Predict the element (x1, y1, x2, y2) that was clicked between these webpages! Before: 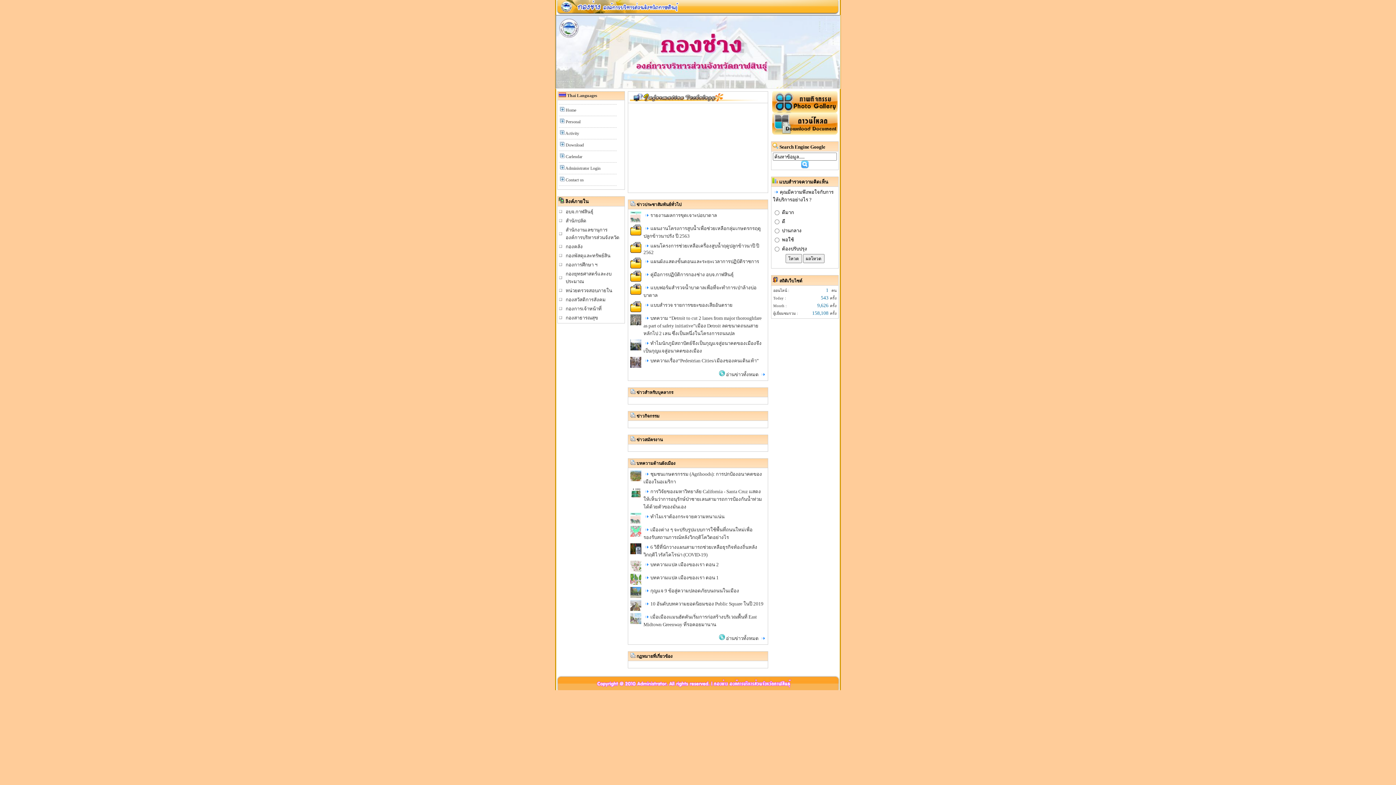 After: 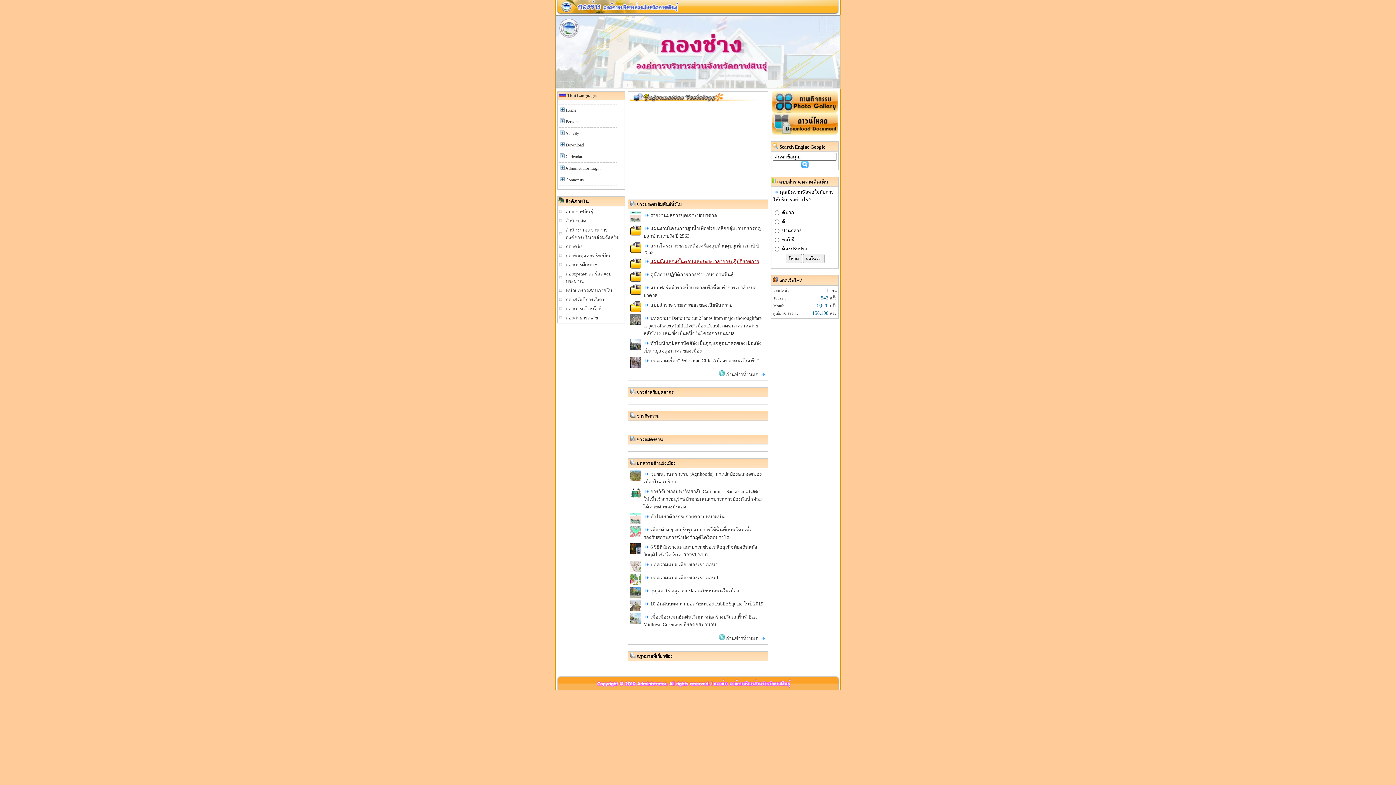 Action: bbox: (650, 258, 759, 264) label: แผนผังแสดงขั้นตอนและระยะเวลาการปฏิบัติราชการ